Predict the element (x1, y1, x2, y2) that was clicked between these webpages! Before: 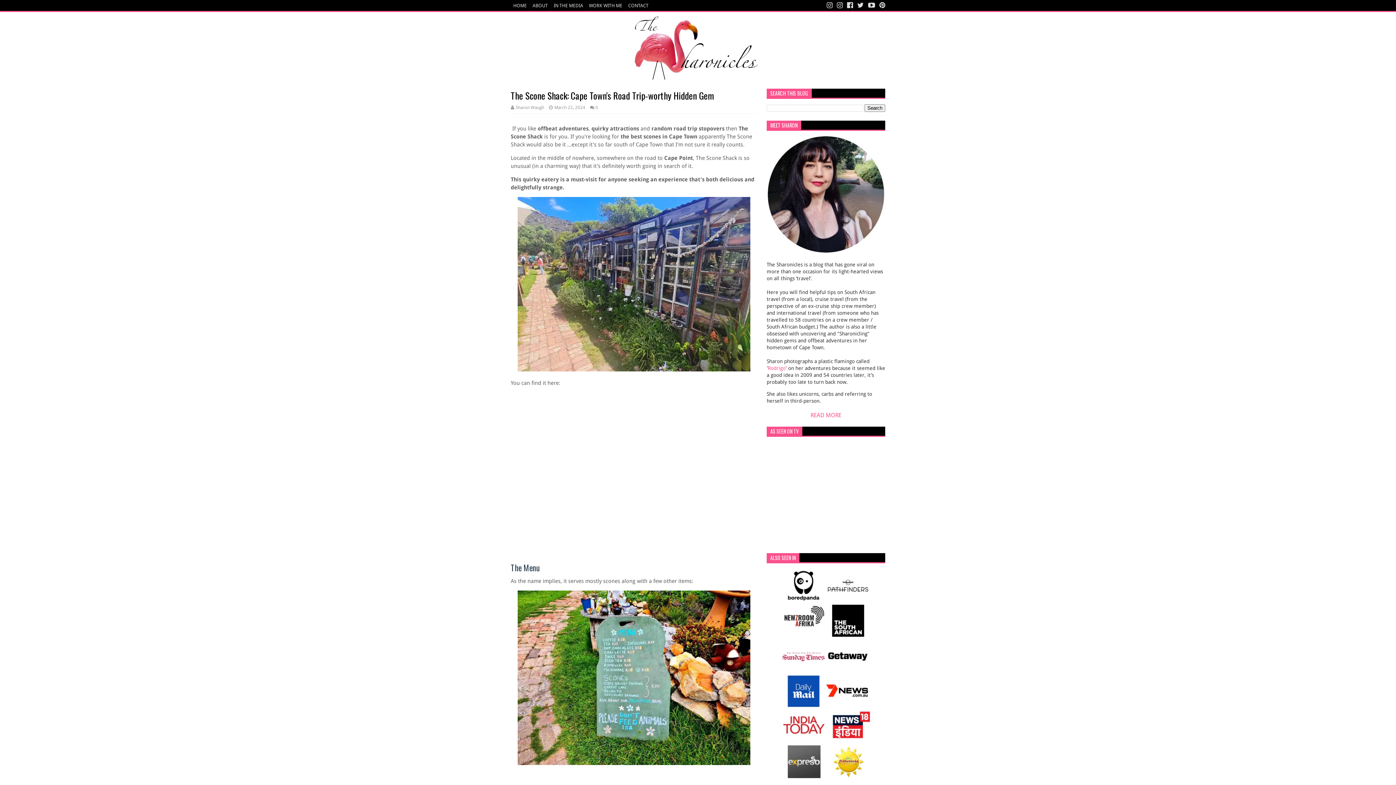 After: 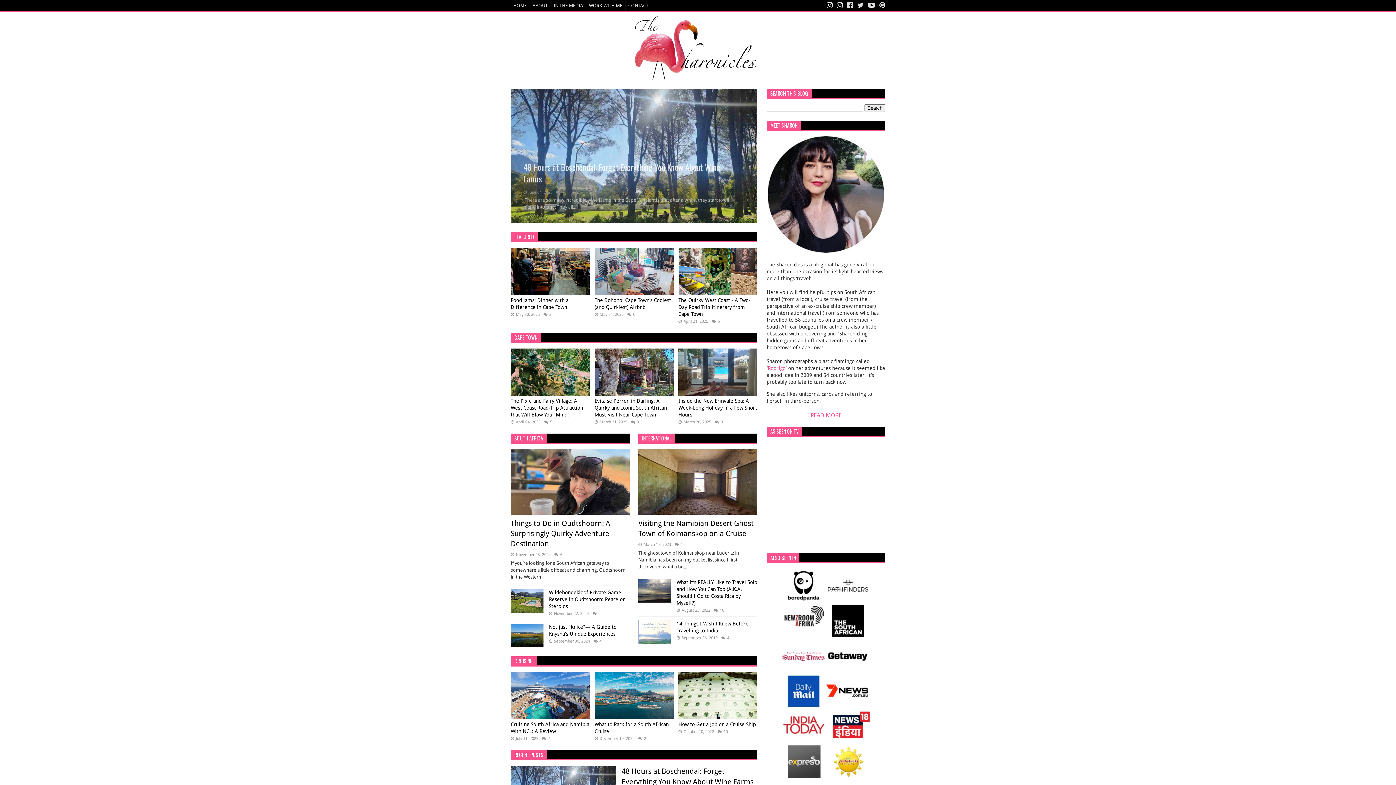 Action: label: HOME bbox: (510, 0, 529, 11)